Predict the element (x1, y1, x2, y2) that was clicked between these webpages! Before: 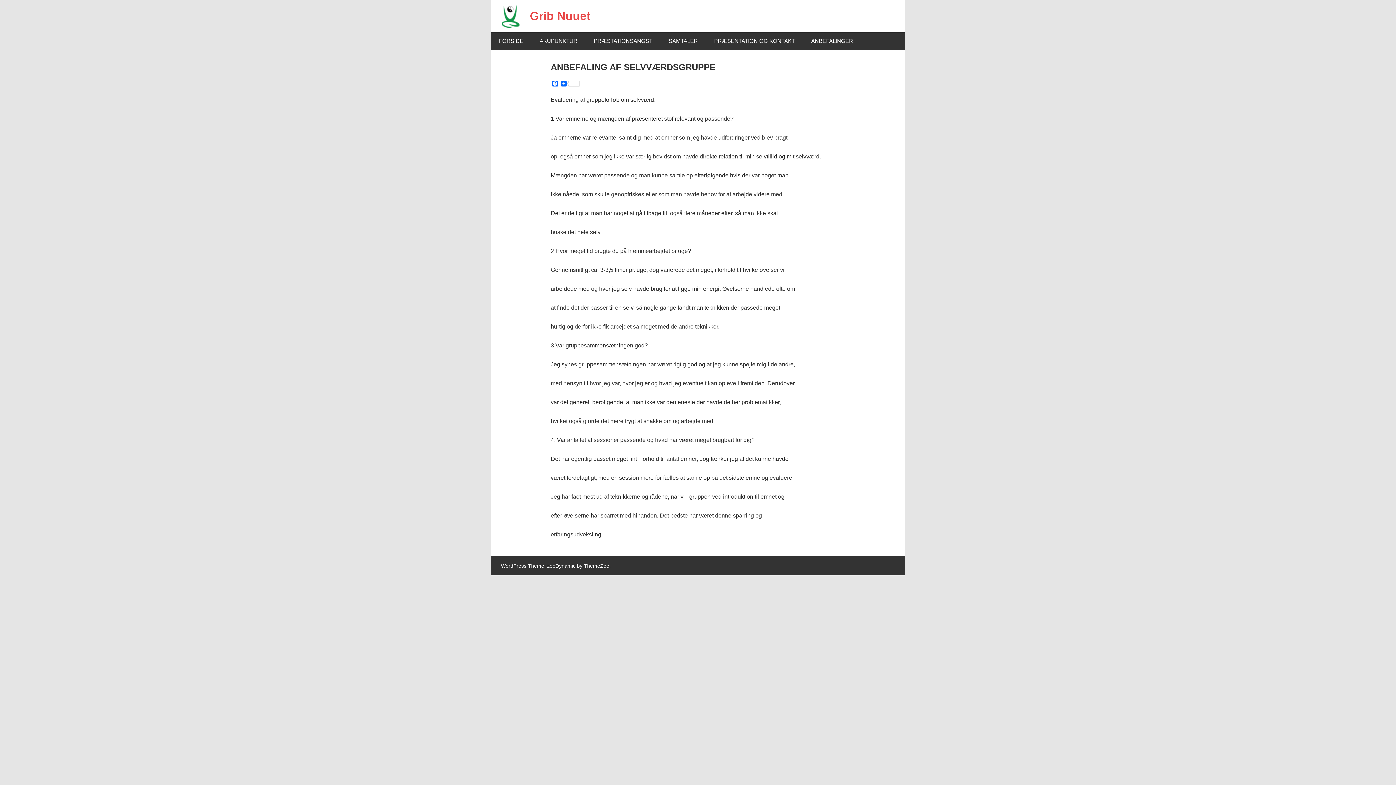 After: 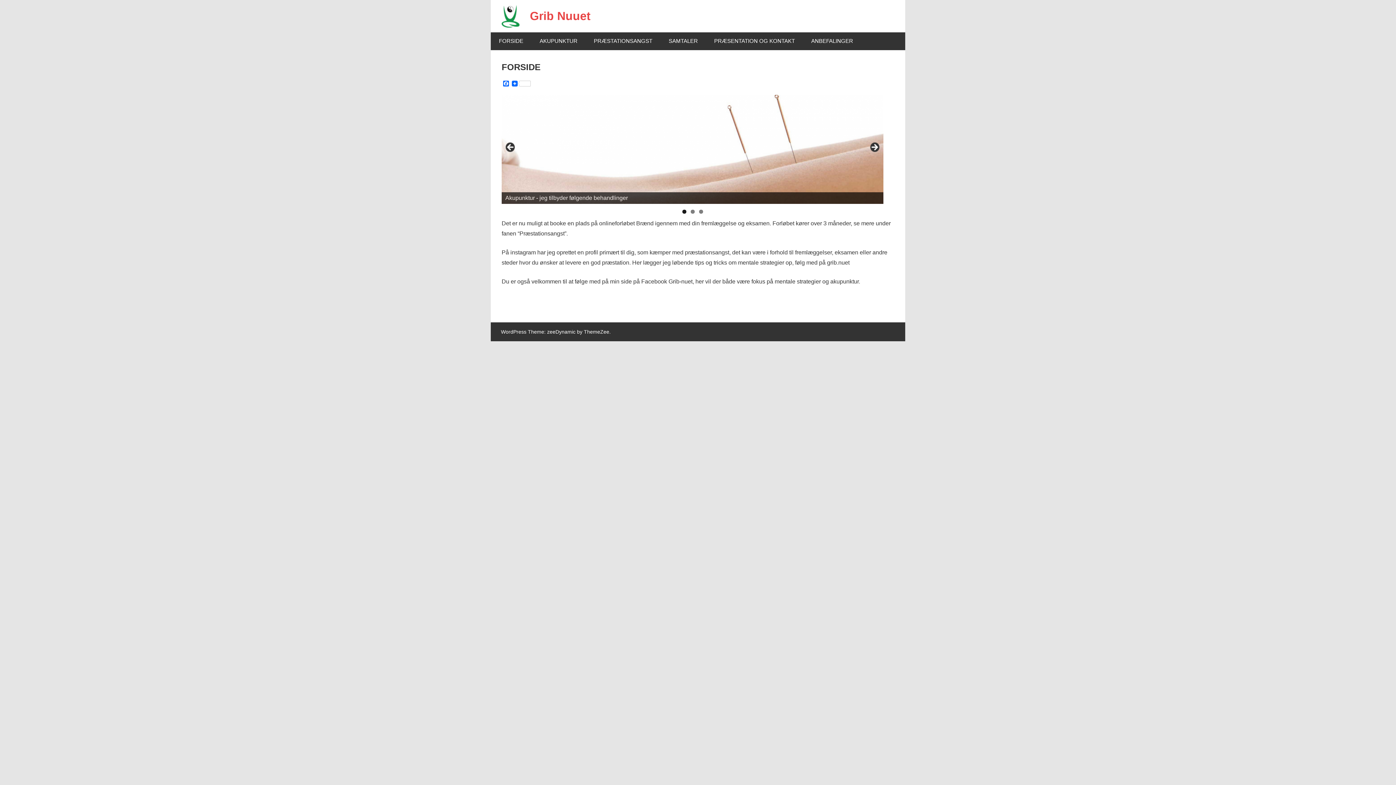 Action: bbox: (501, 14, 525, 20)